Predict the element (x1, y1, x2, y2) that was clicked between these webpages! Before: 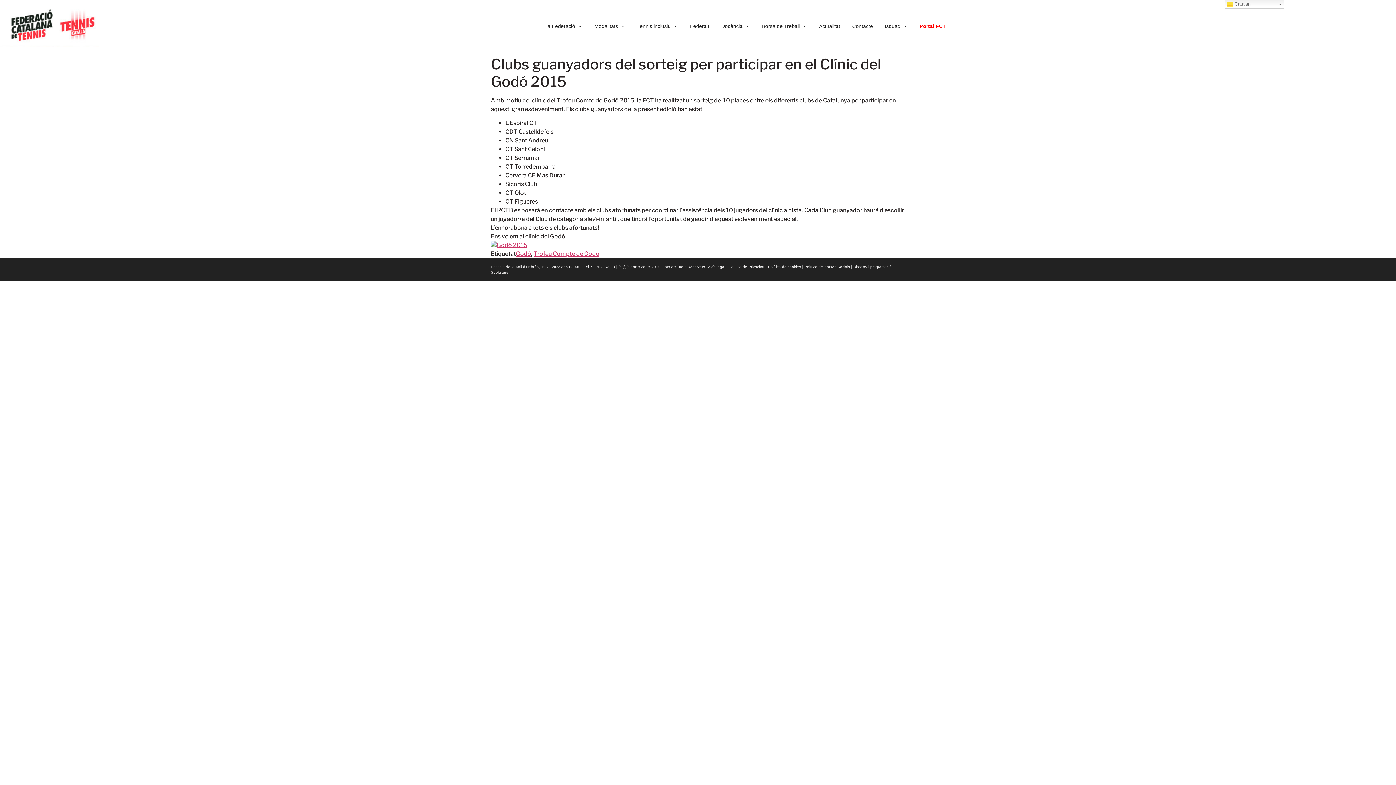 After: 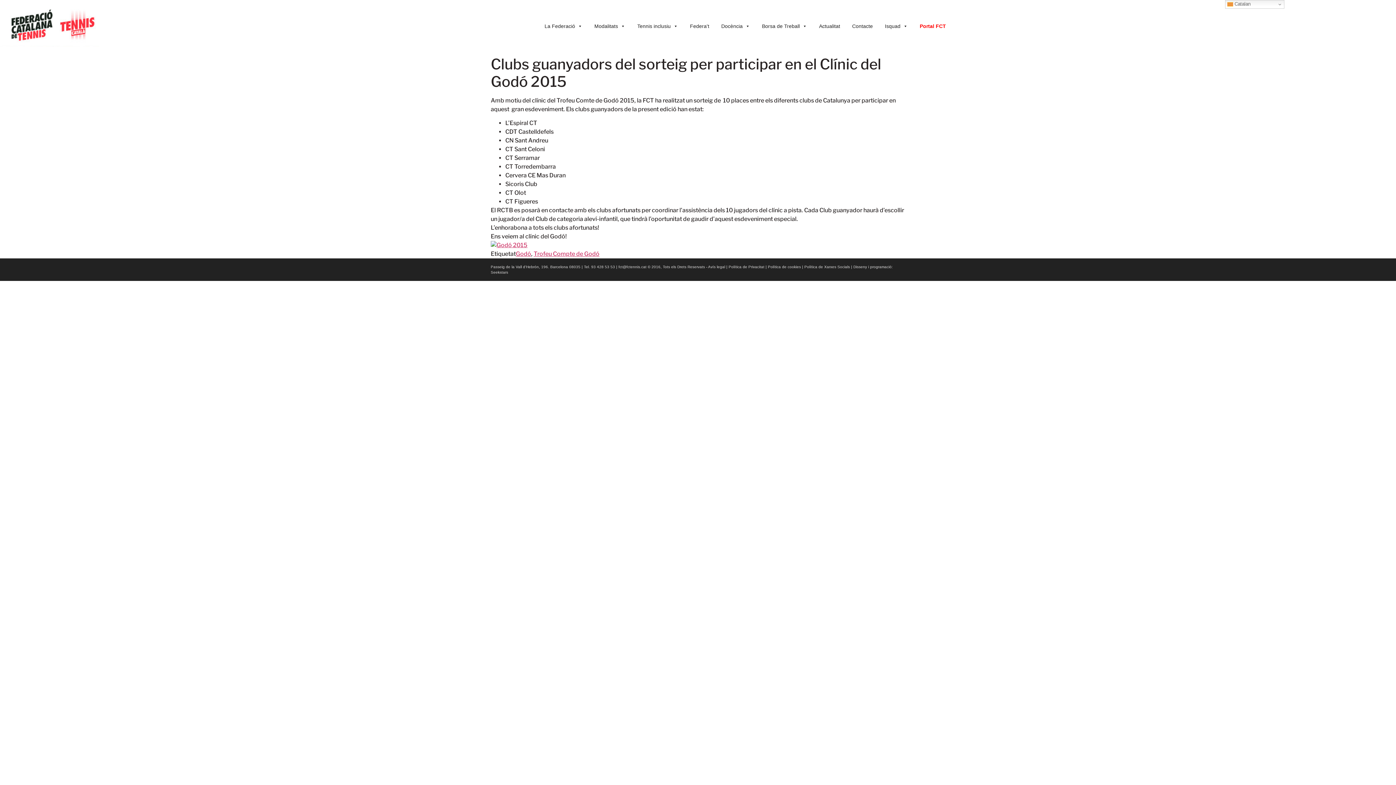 Action: label: Portal FCT bbox: (916, 11, 949, 40)